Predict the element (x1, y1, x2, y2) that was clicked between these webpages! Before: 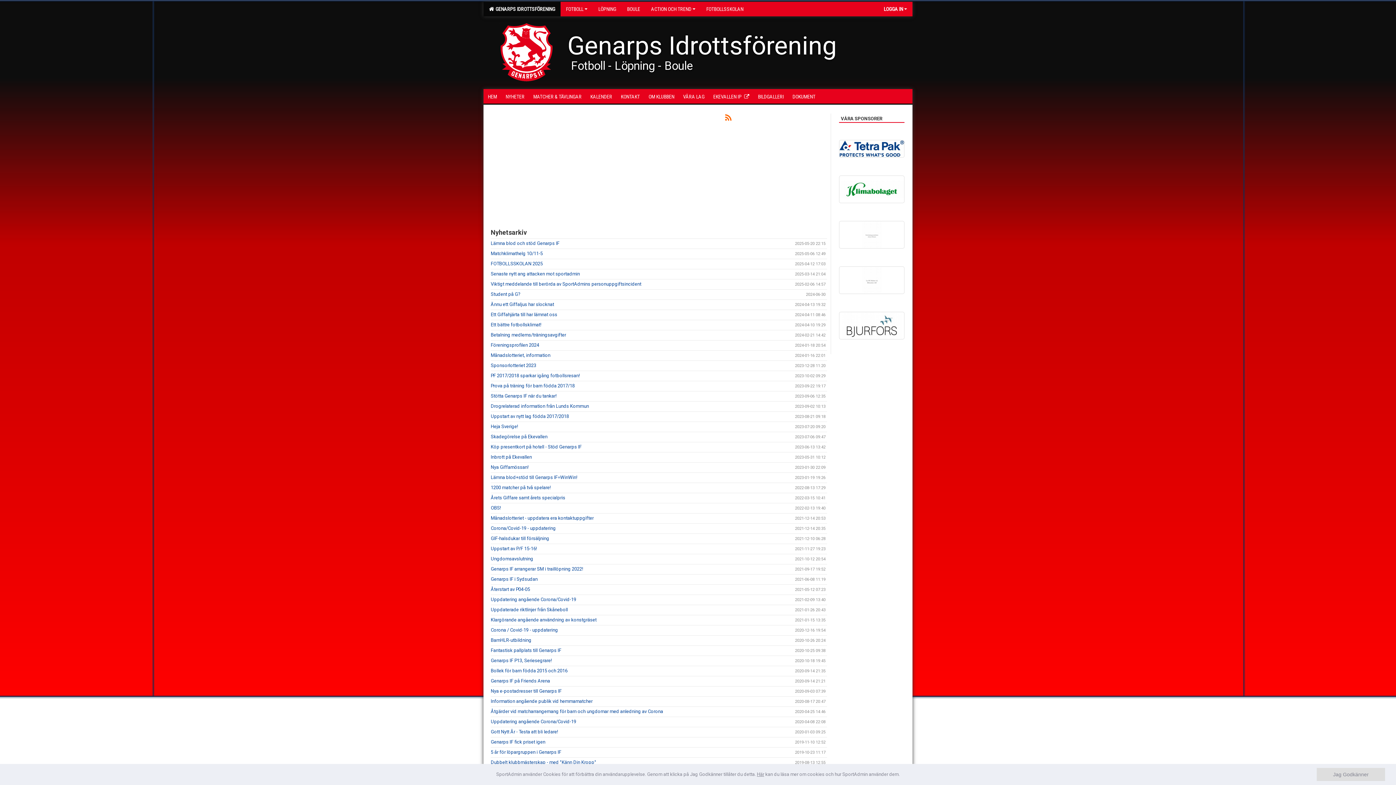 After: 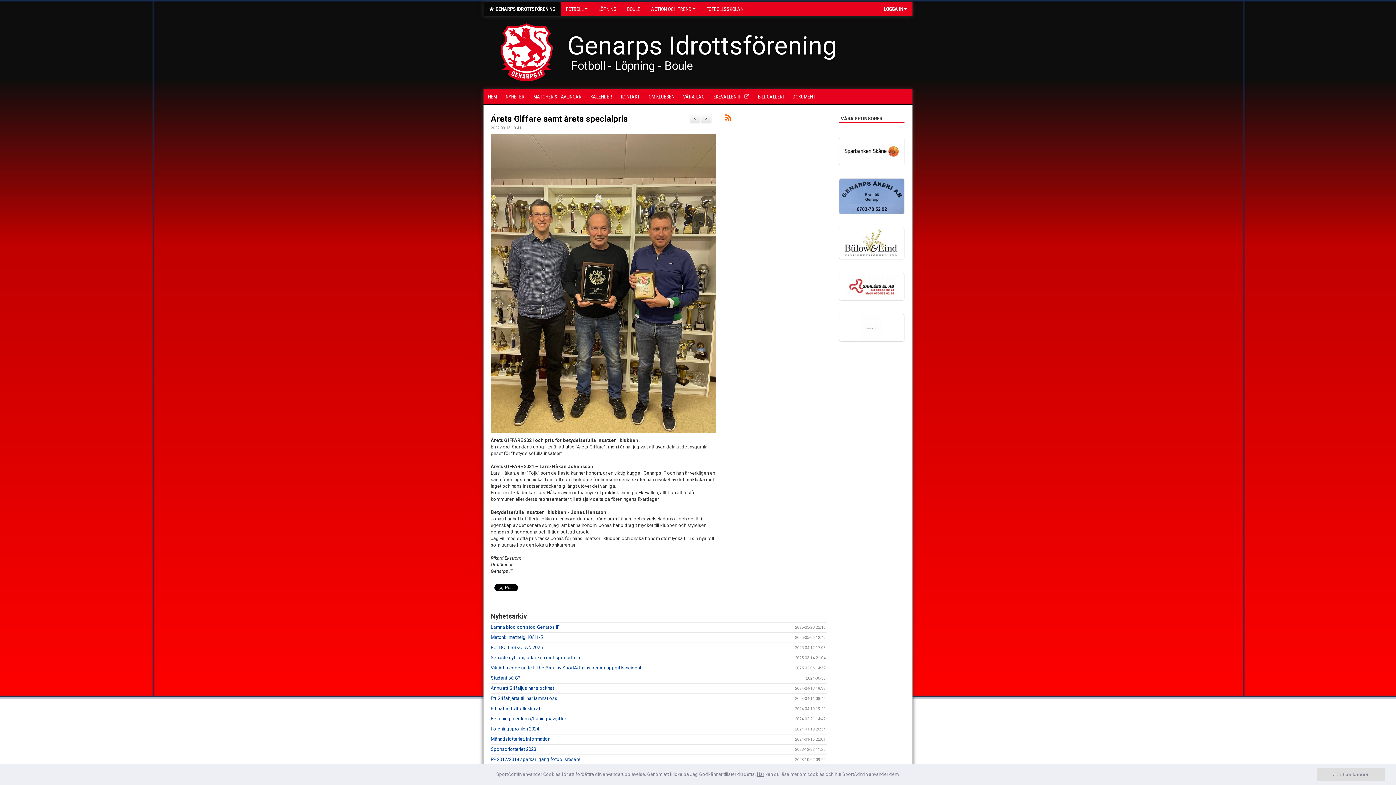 Action: bbox: (490, 495, 565, 500) label: Årets Giffare samt årets specialpris